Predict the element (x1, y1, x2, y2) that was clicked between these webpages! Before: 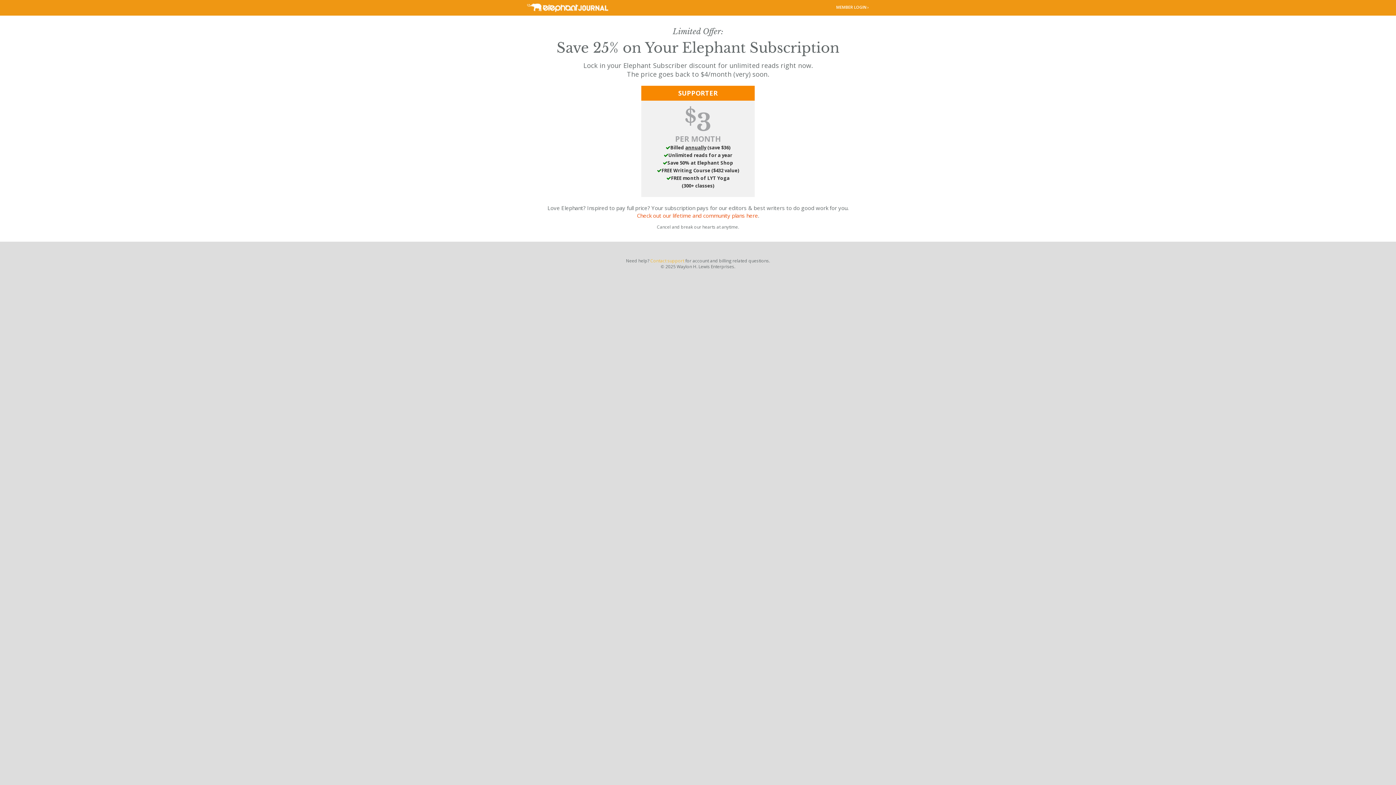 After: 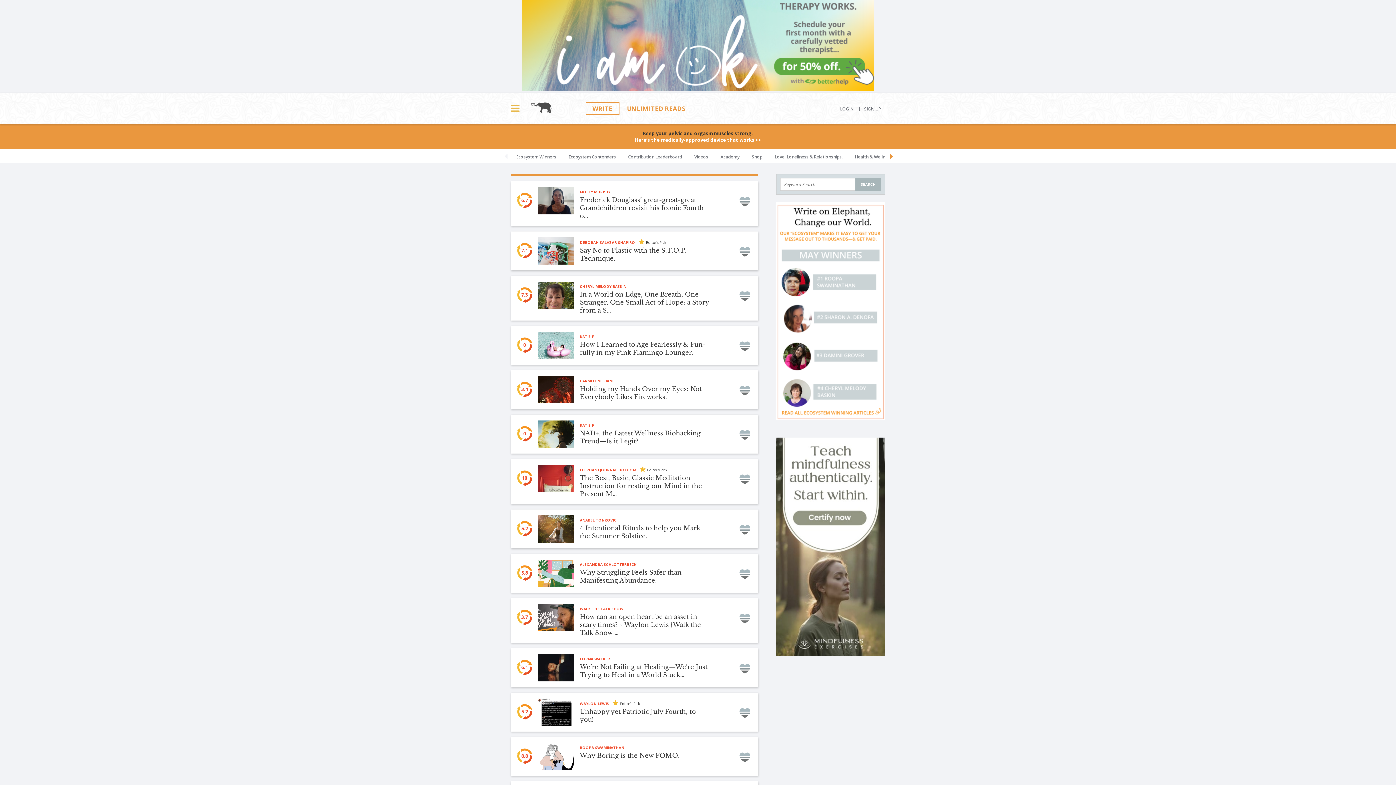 Action: bbox: (527, 5, 608, 13)